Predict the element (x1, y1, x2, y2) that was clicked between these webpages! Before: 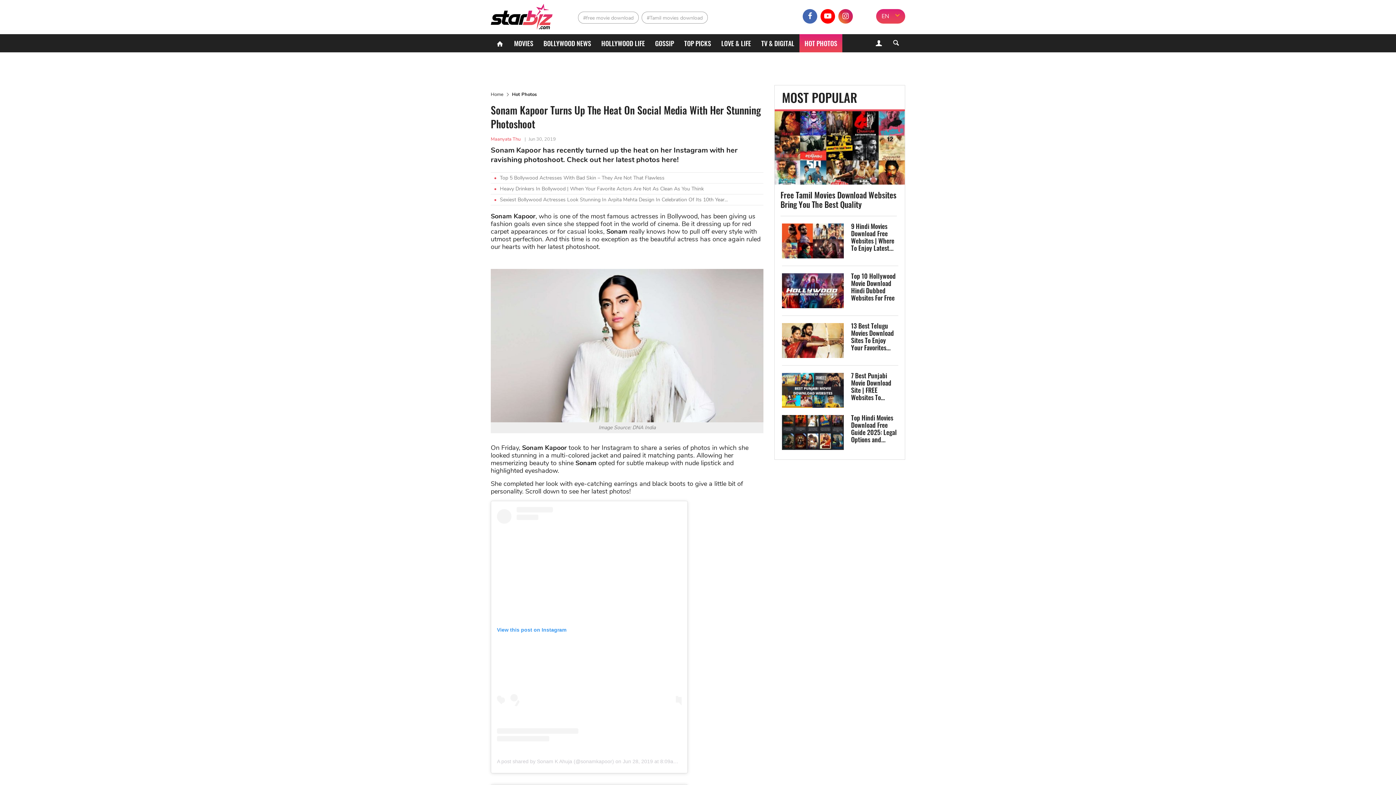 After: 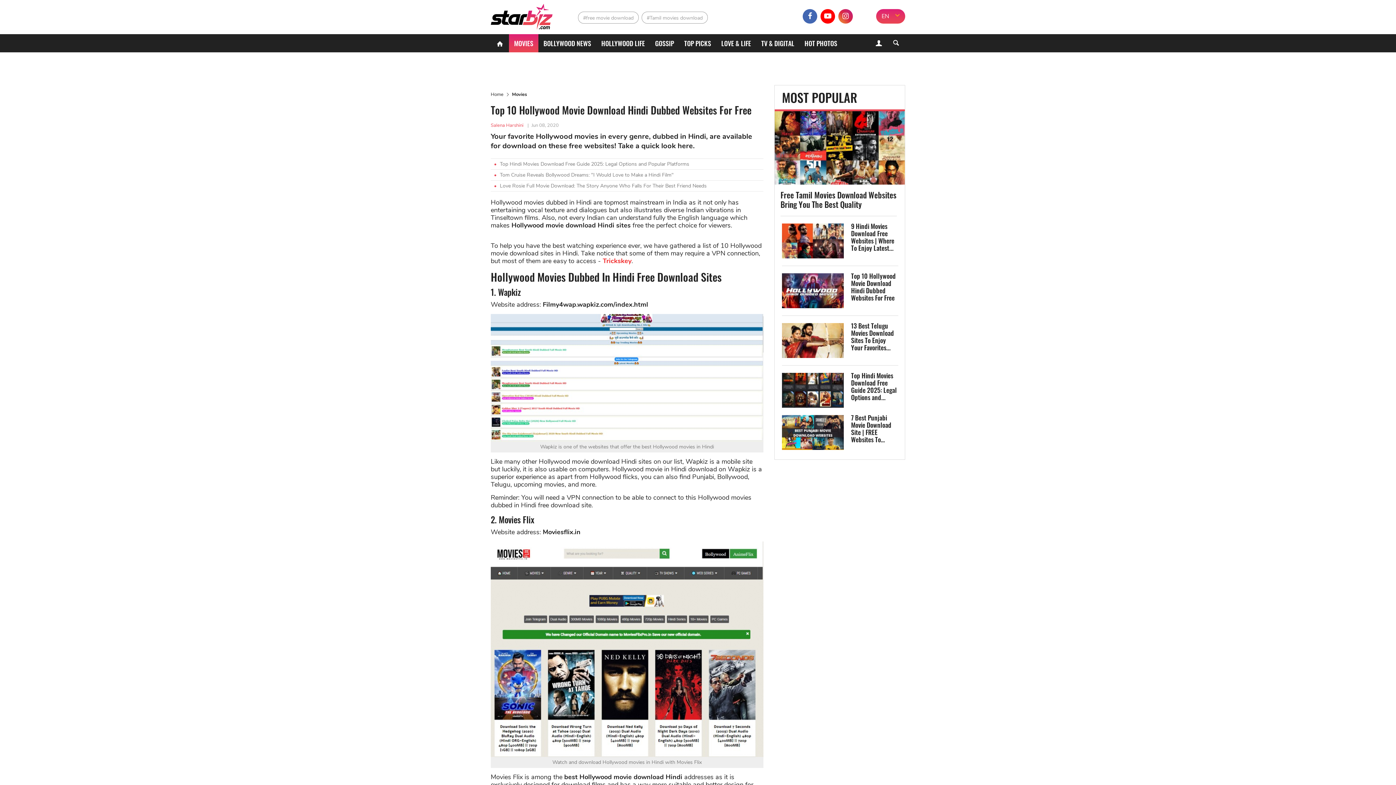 Action: bbox: (851, 272, 898, 302) label: Top 10 Hollywood Movie Download Hindi Dubbed Websites For Free